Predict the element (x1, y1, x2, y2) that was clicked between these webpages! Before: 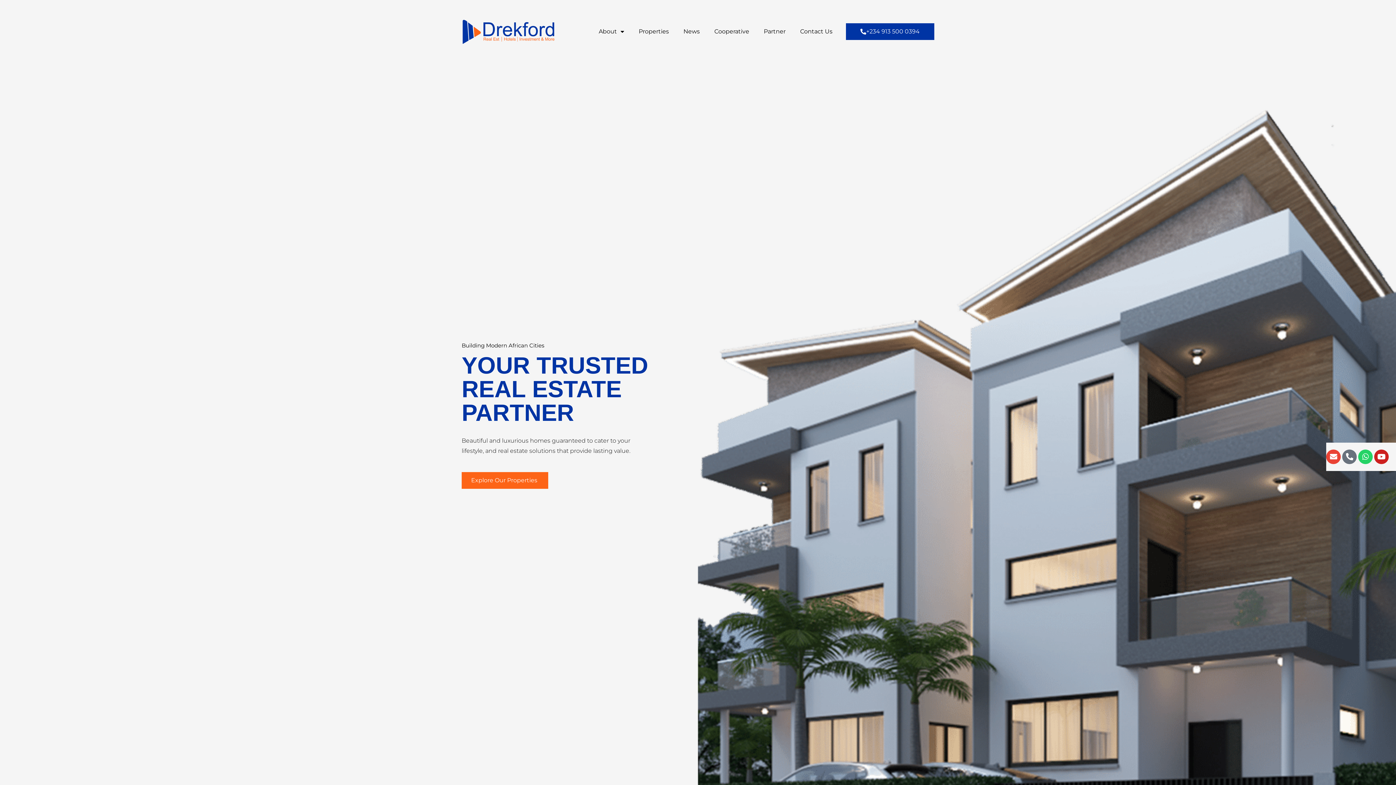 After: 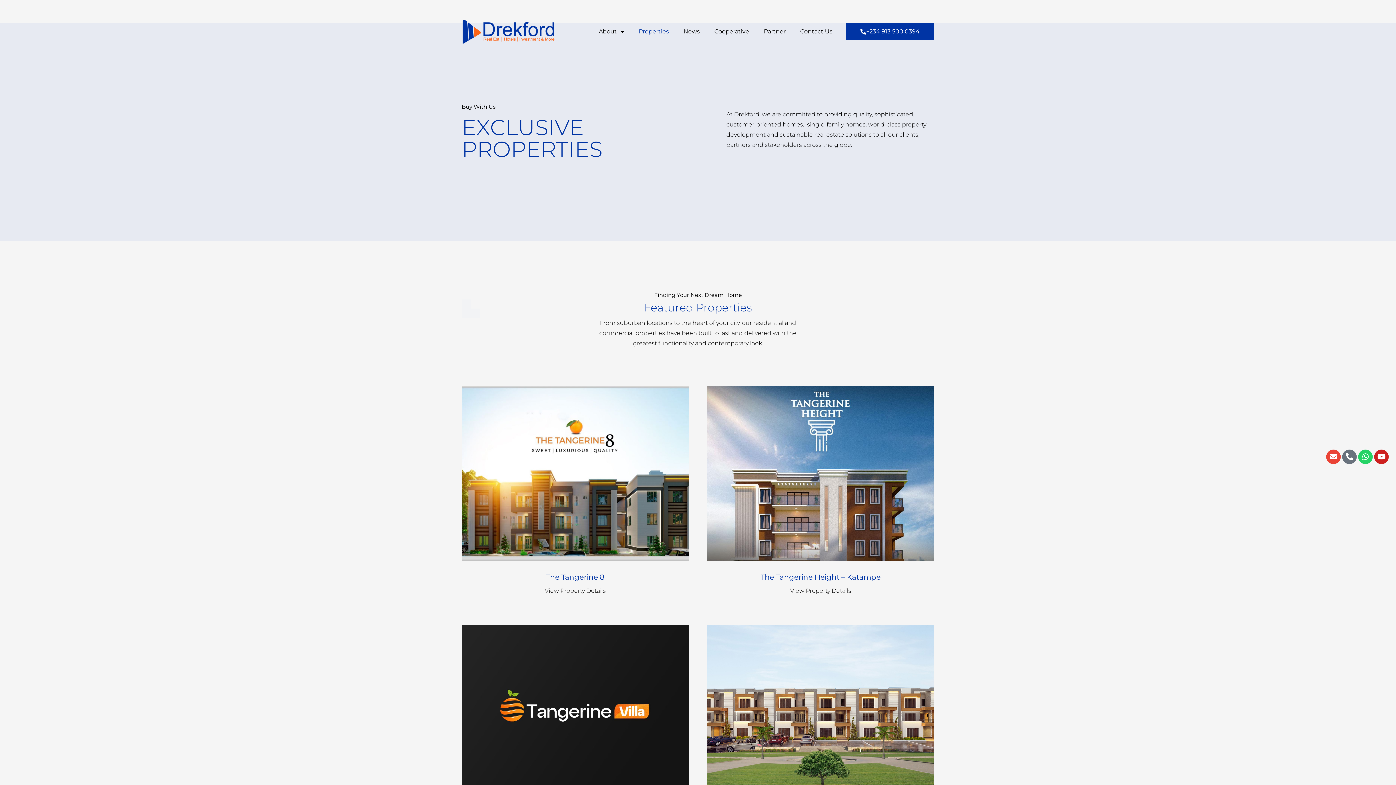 Action: bbox: (631, 24, 676, 39) label: Properties